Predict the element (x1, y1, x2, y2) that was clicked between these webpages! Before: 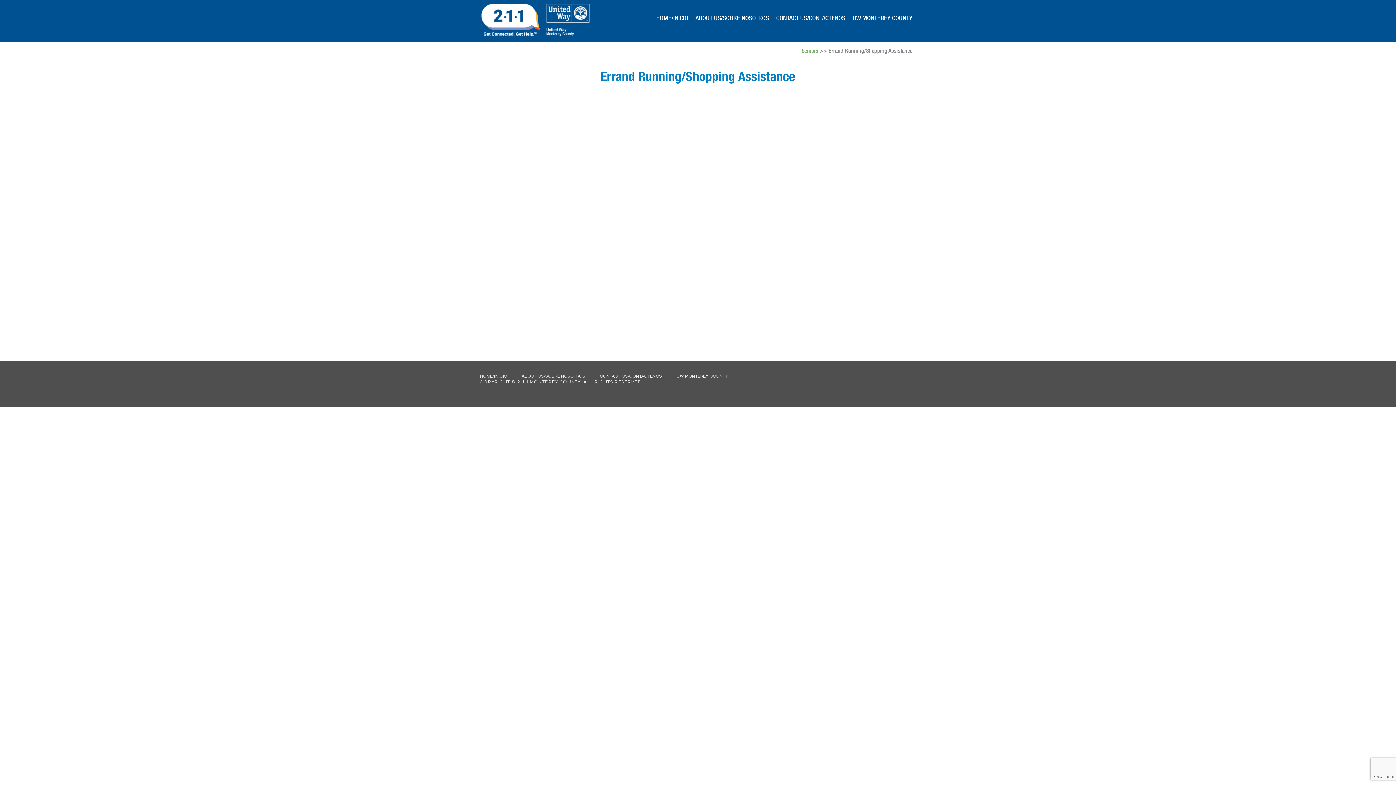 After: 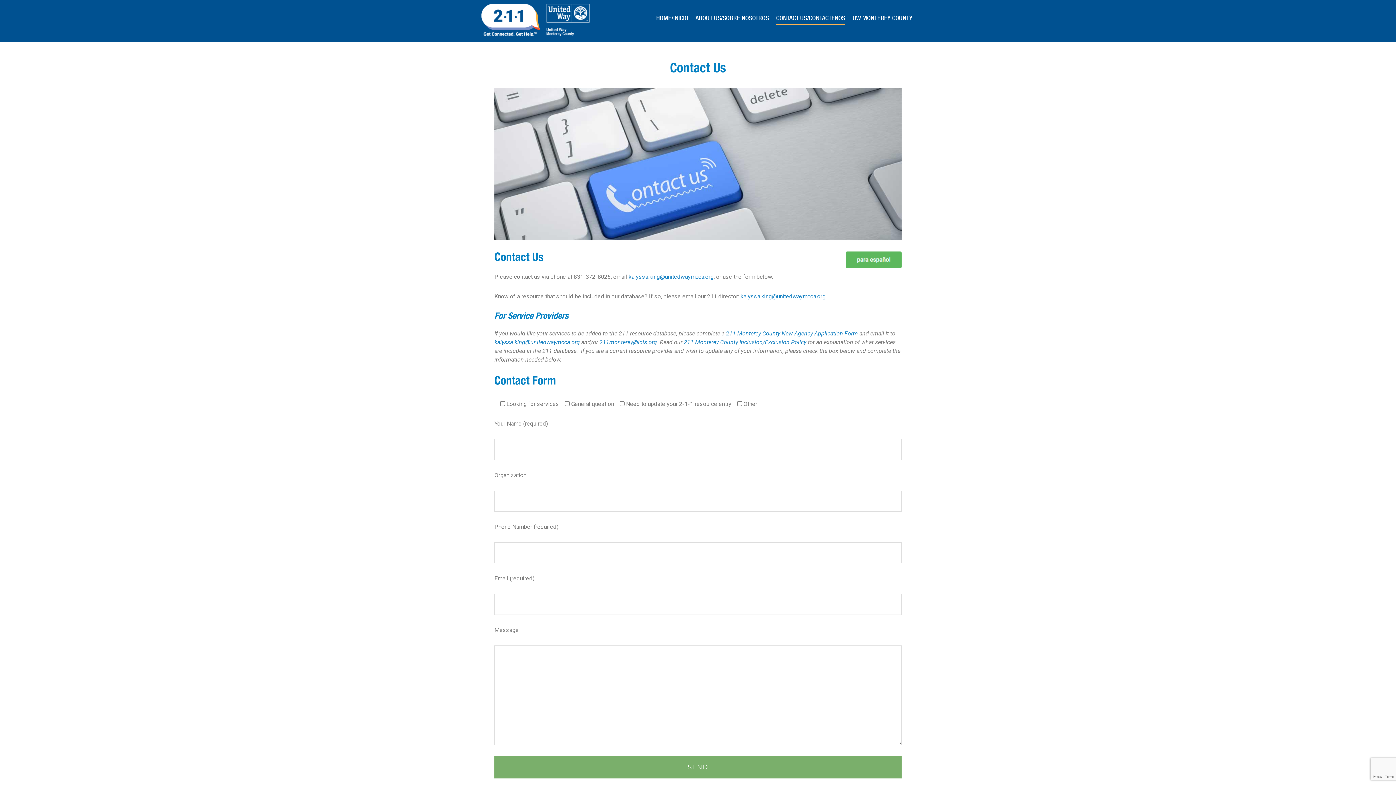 Action: bbox: (776, 9, 845, 23) label: CONTACT US/CONTACTENOS